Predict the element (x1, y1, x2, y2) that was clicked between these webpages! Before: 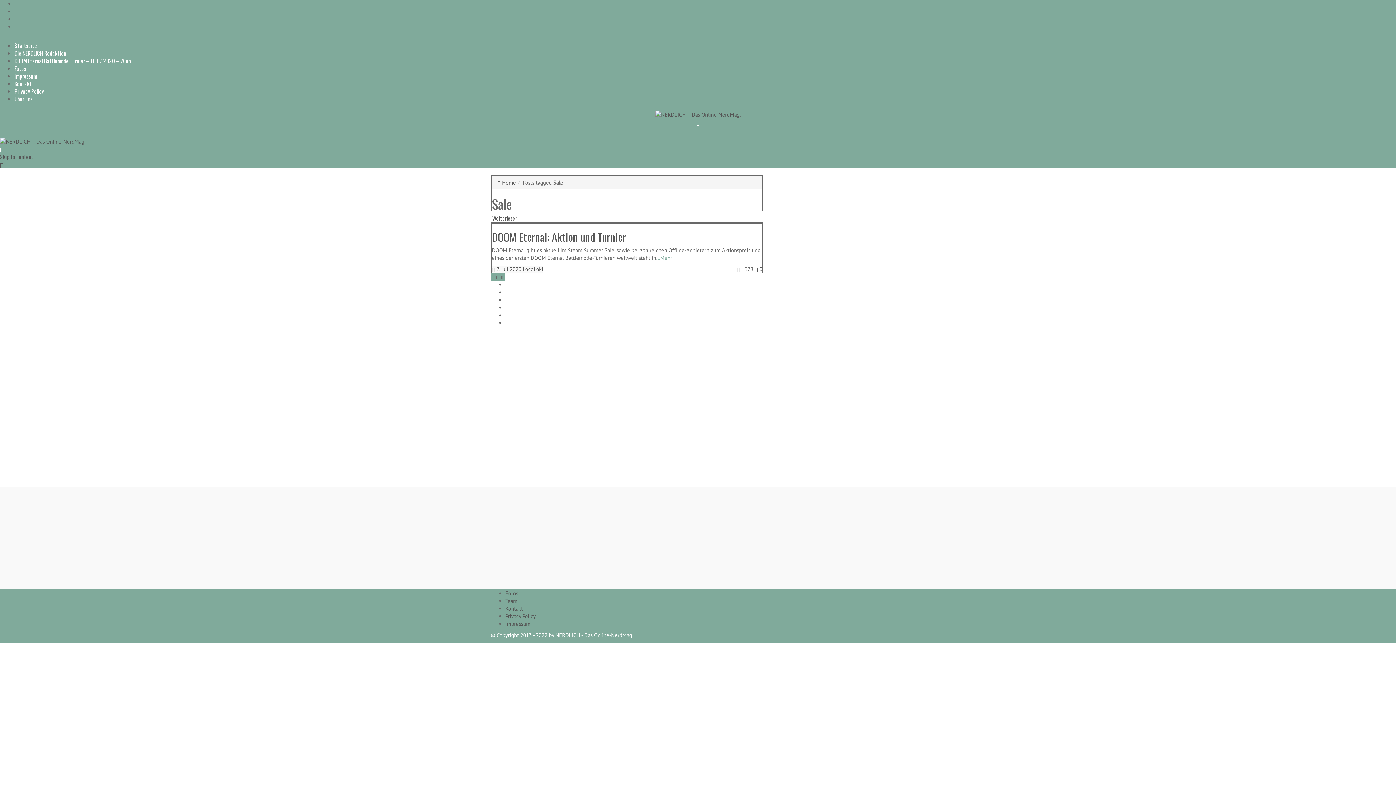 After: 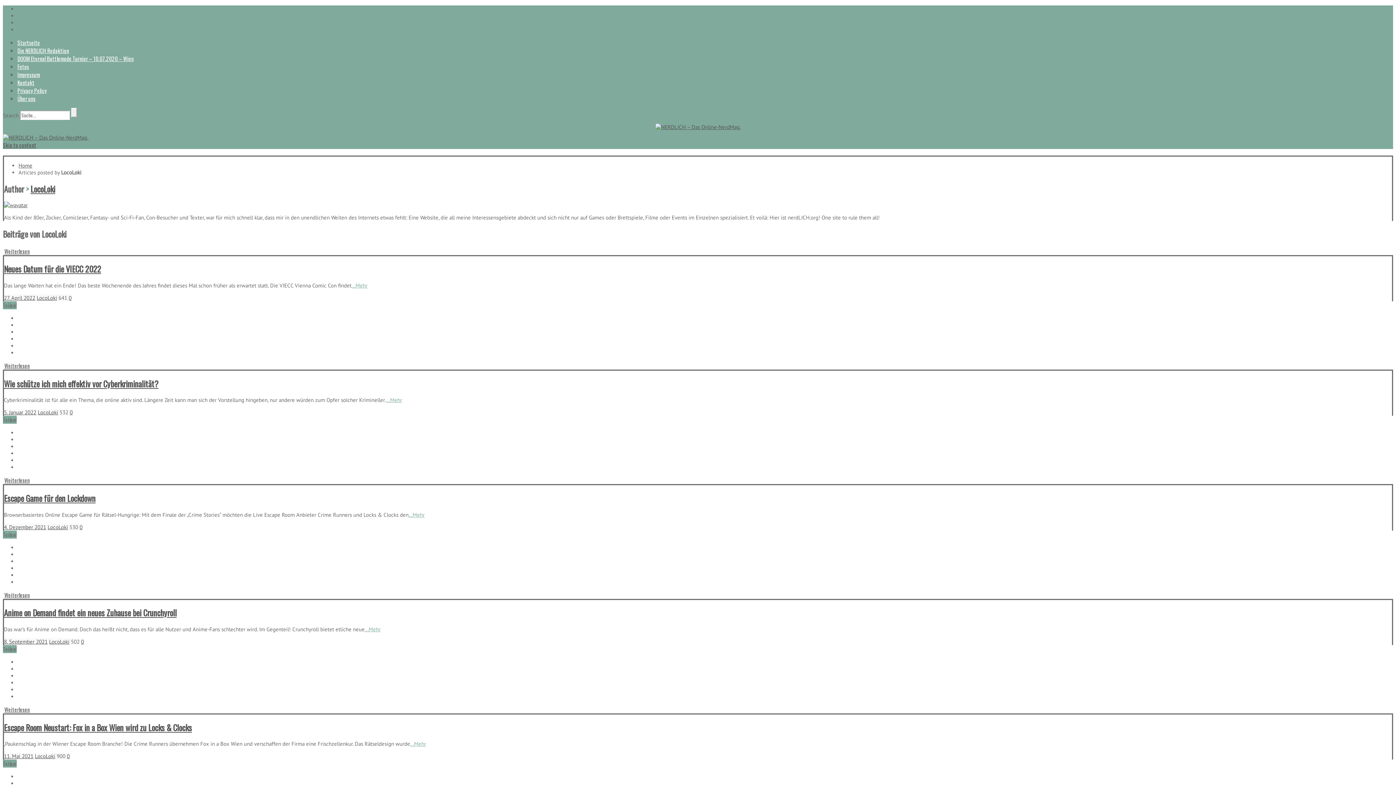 Action: bbox: (522, 265, 543, 272) label: LocoLoki